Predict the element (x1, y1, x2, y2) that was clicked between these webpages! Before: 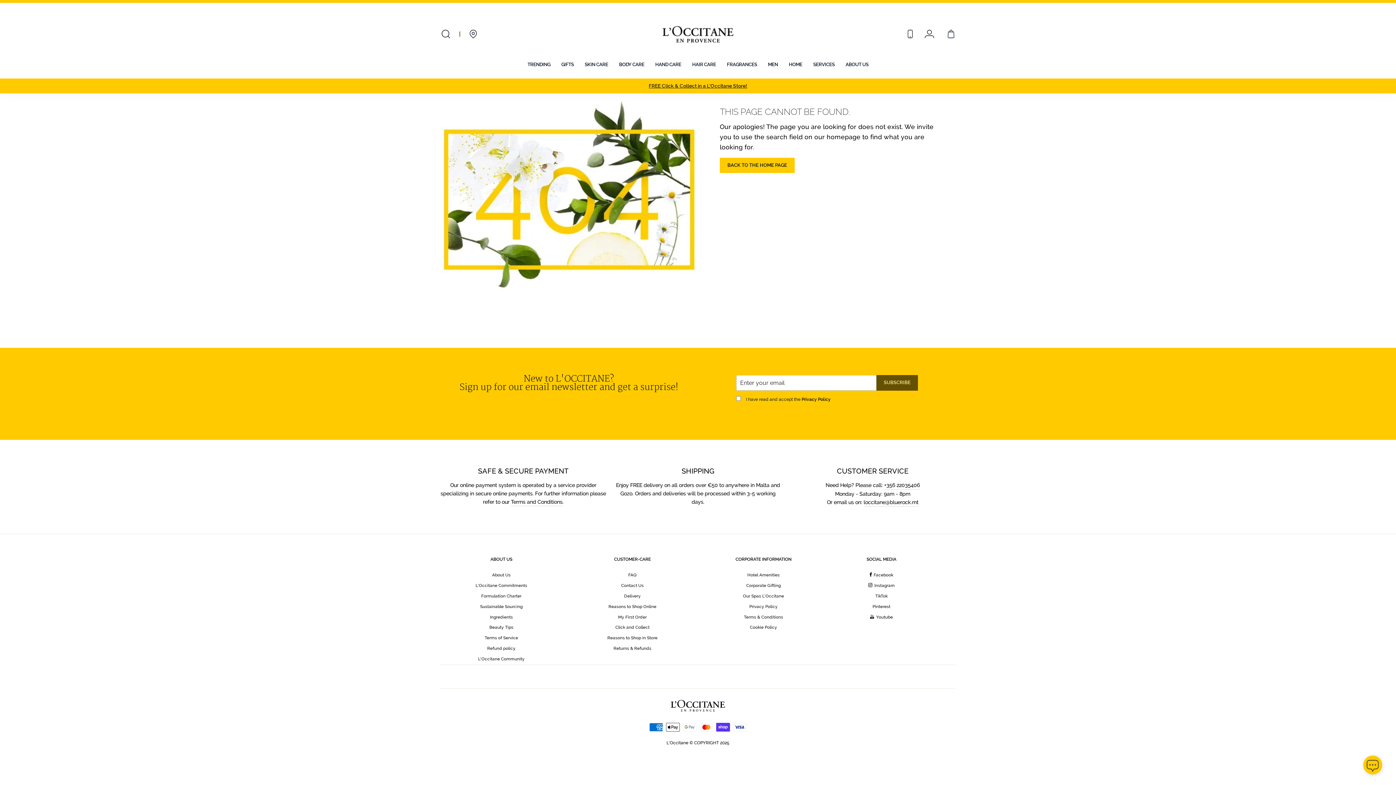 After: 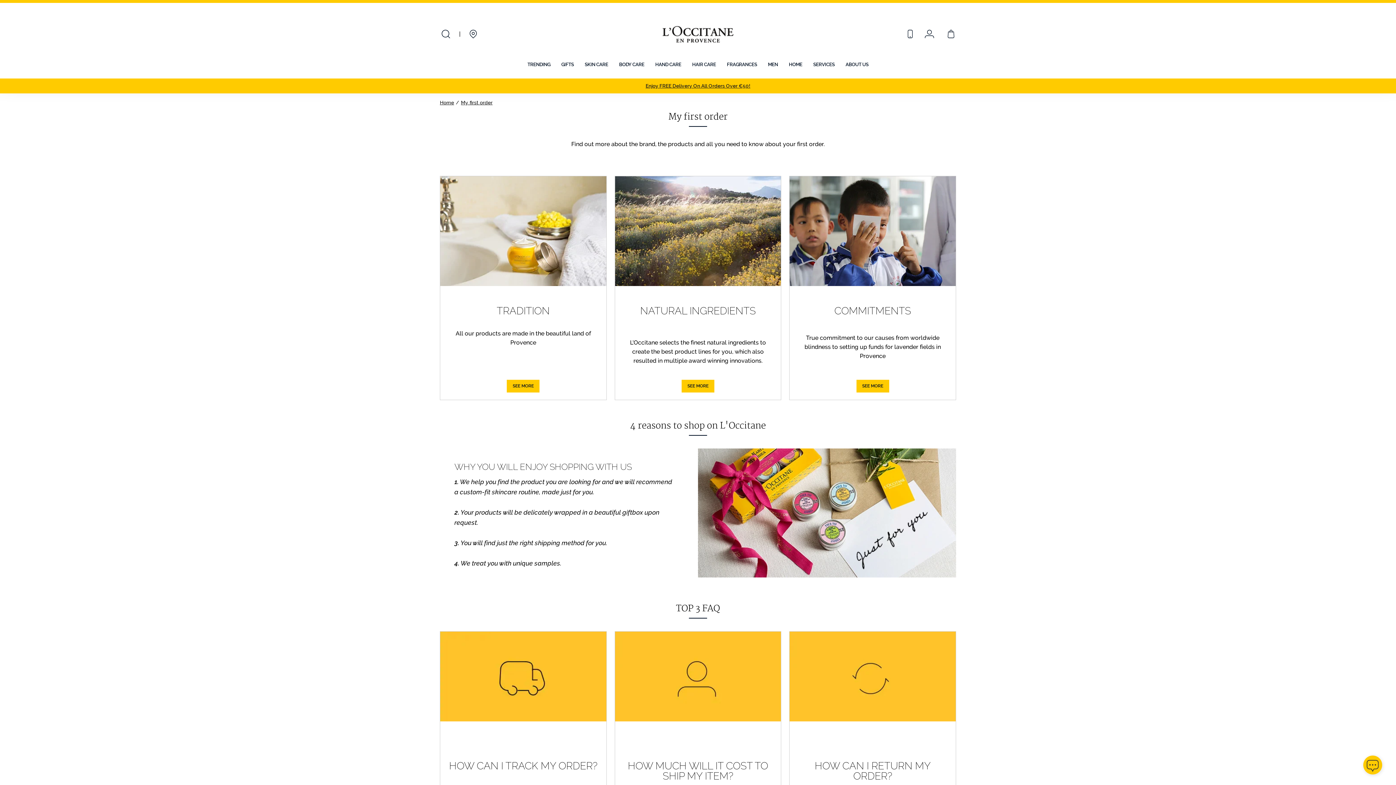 Action: label: My First Order bbox: (618, 612, 647, 622)